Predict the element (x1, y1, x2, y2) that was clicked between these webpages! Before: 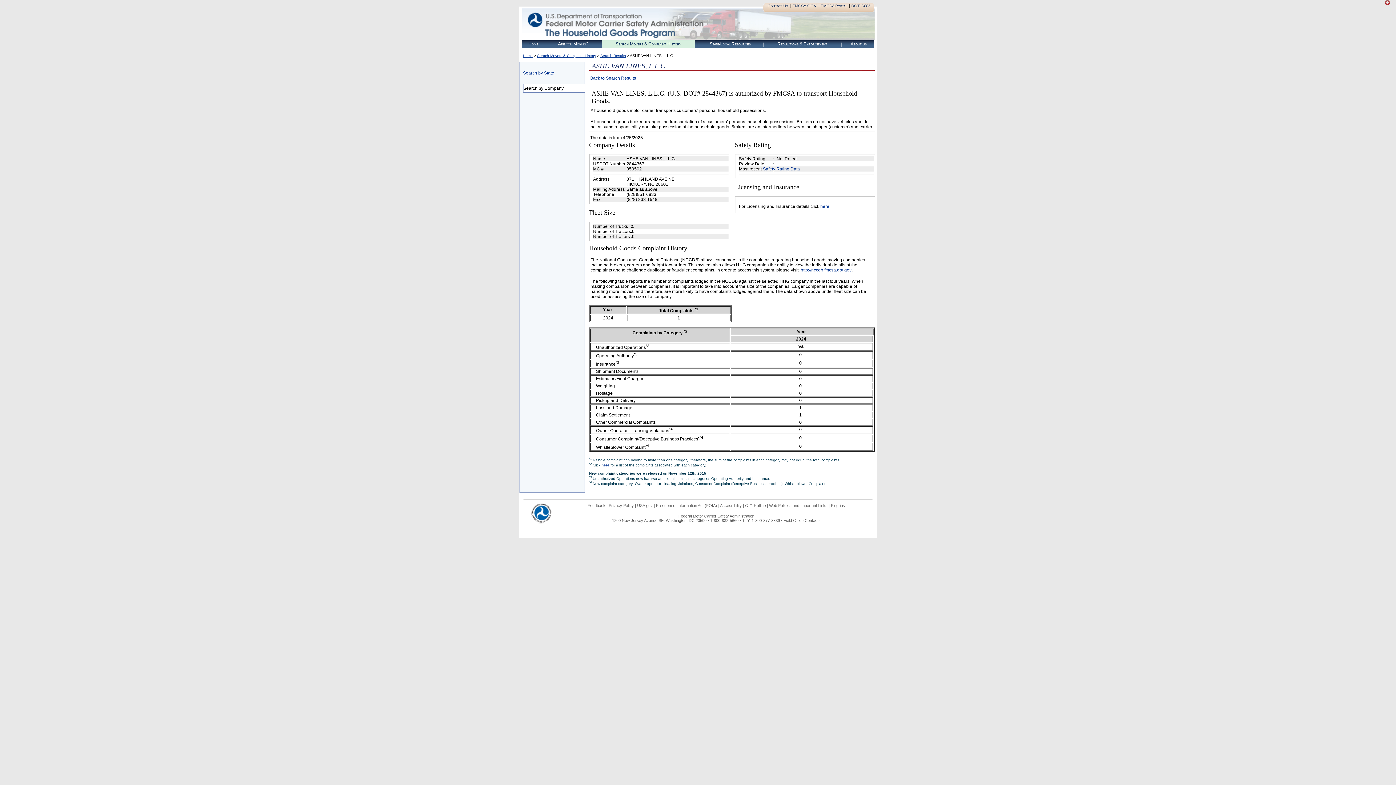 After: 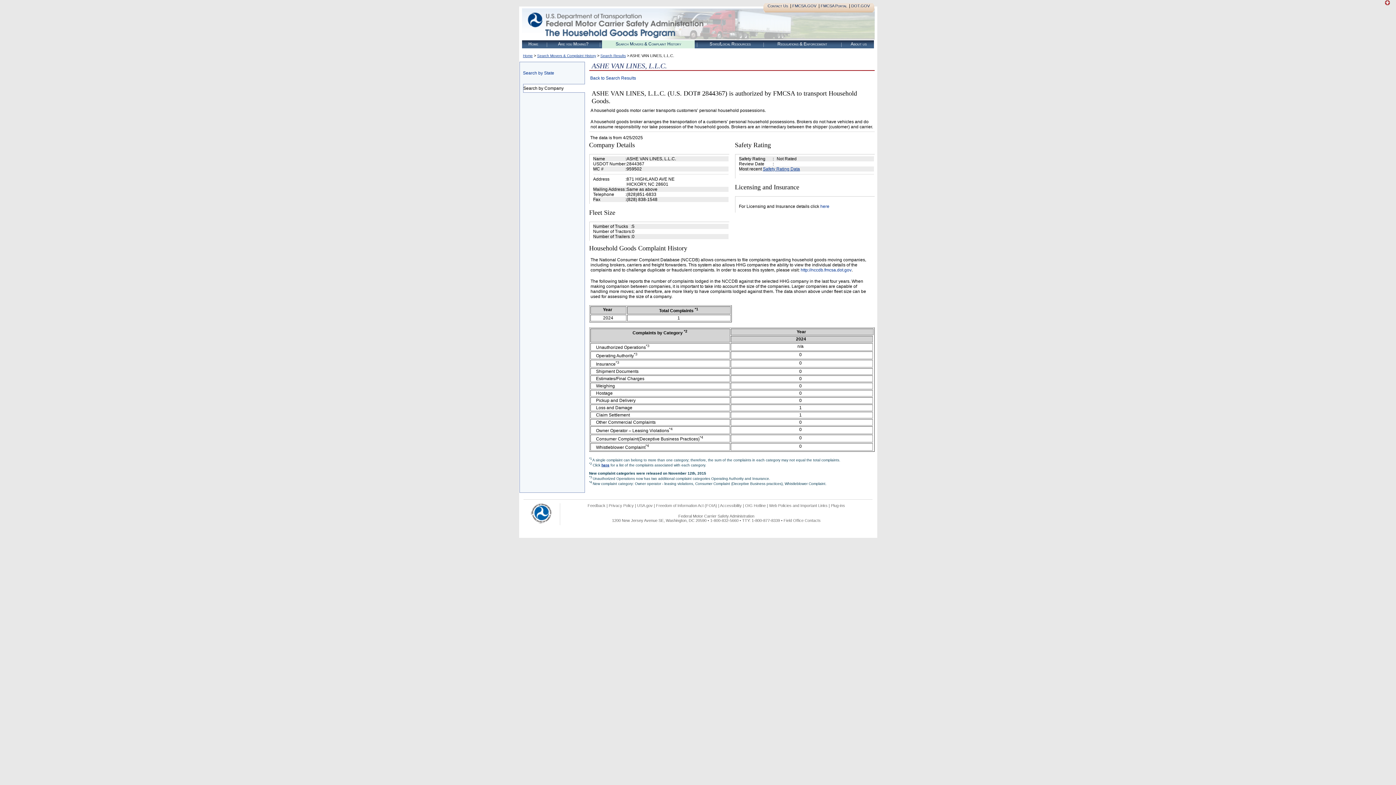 Action: label: Safety Rating Data bbox: (763, 166, 800, 171)